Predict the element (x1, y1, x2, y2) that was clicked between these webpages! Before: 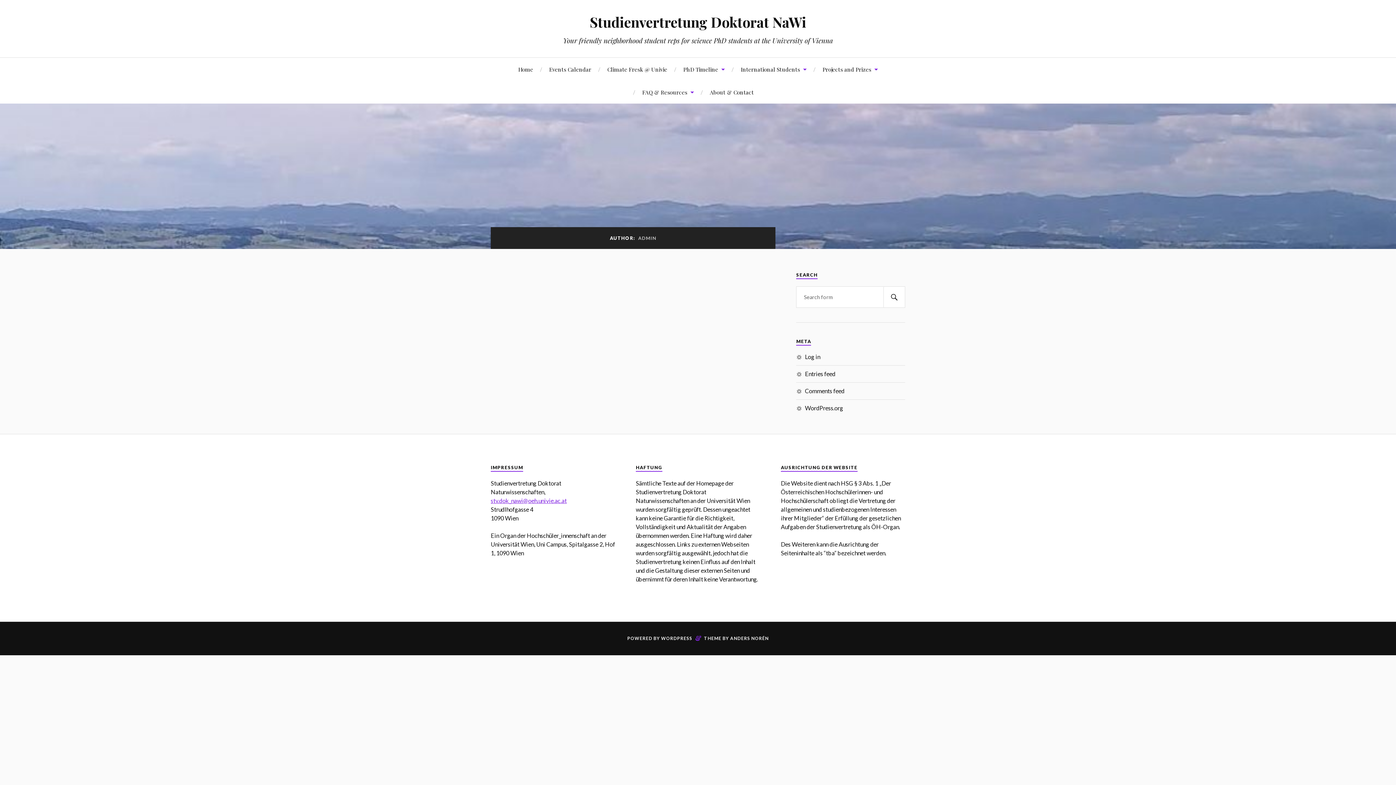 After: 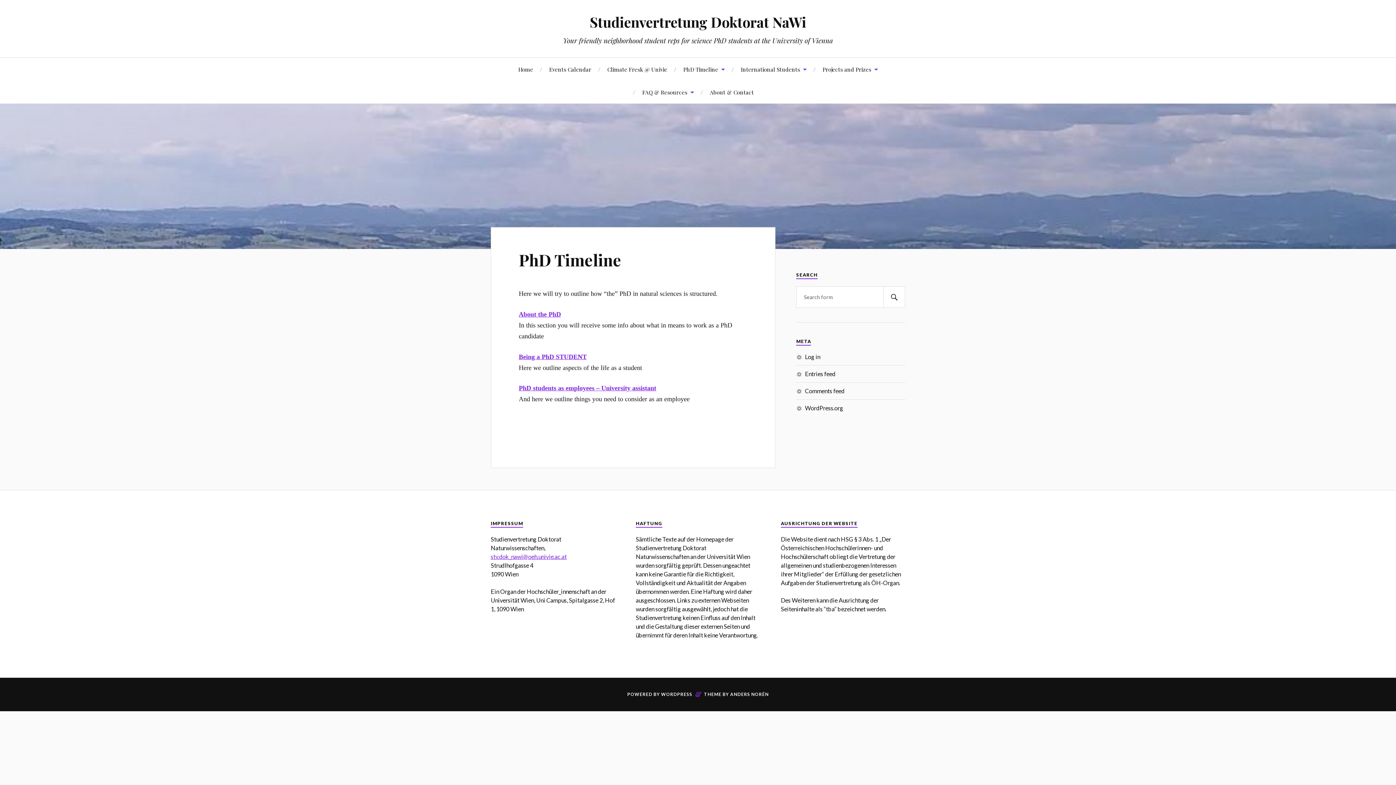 Action: label: PhD Timeline bbox: (683, 57, 724, 80)